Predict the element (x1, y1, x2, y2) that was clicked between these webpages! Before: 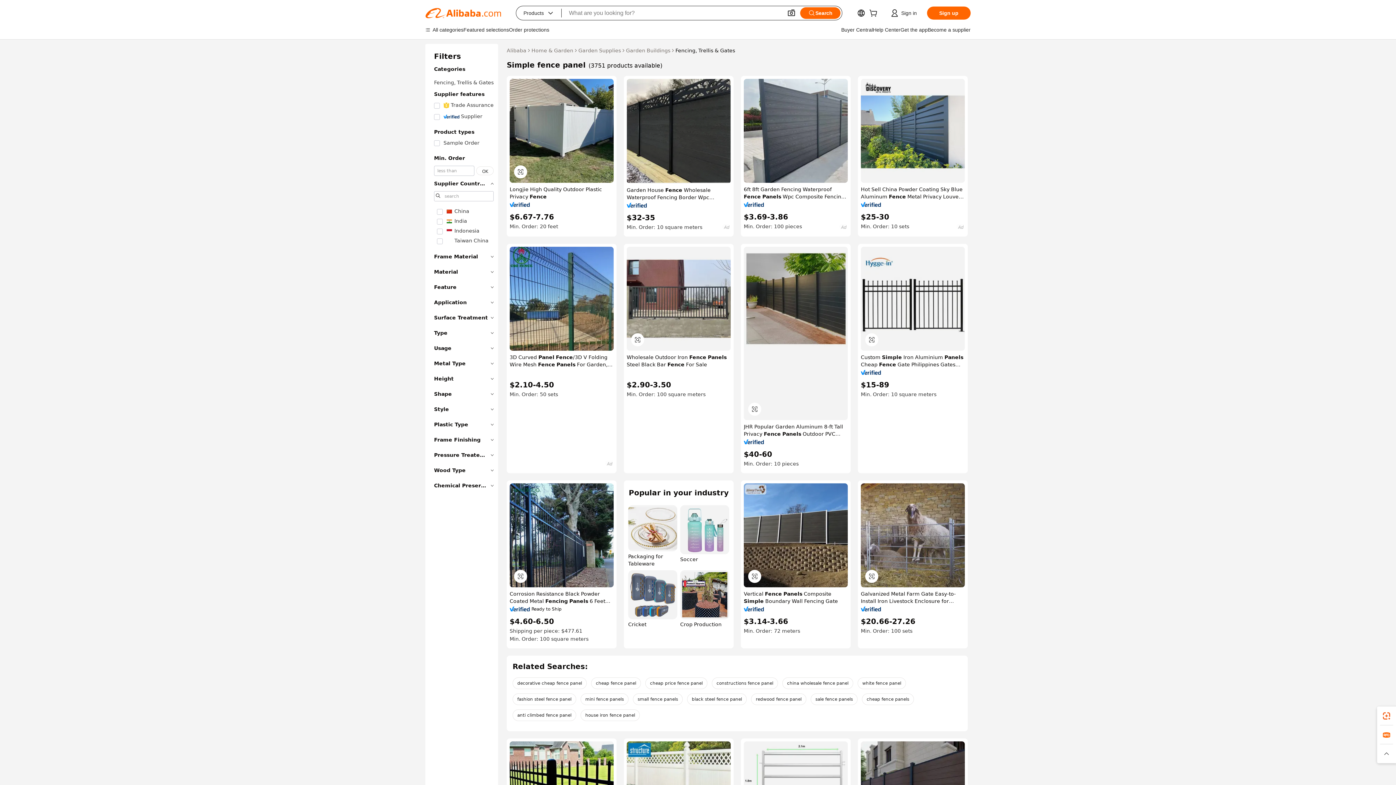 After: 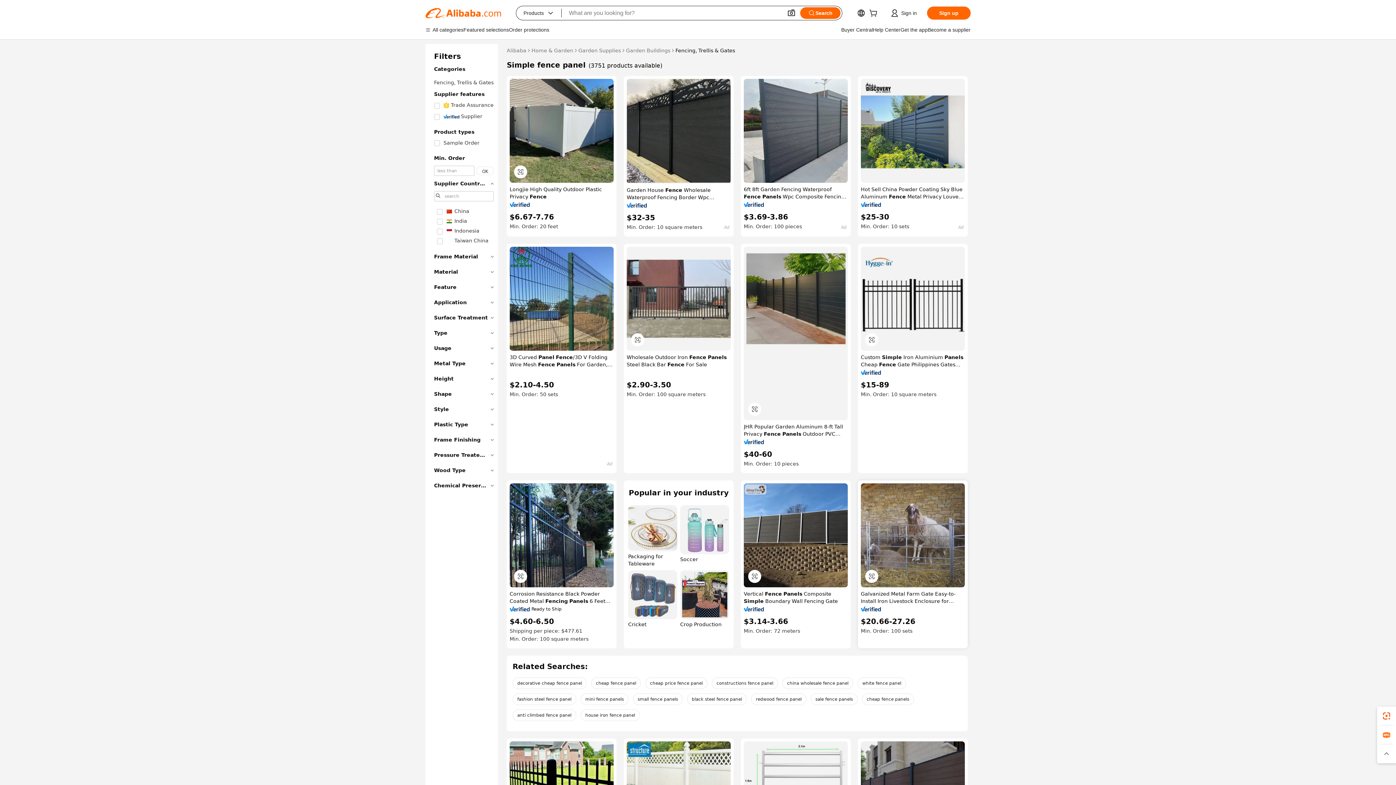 Action: bbox: (861, 606, 881, 611)